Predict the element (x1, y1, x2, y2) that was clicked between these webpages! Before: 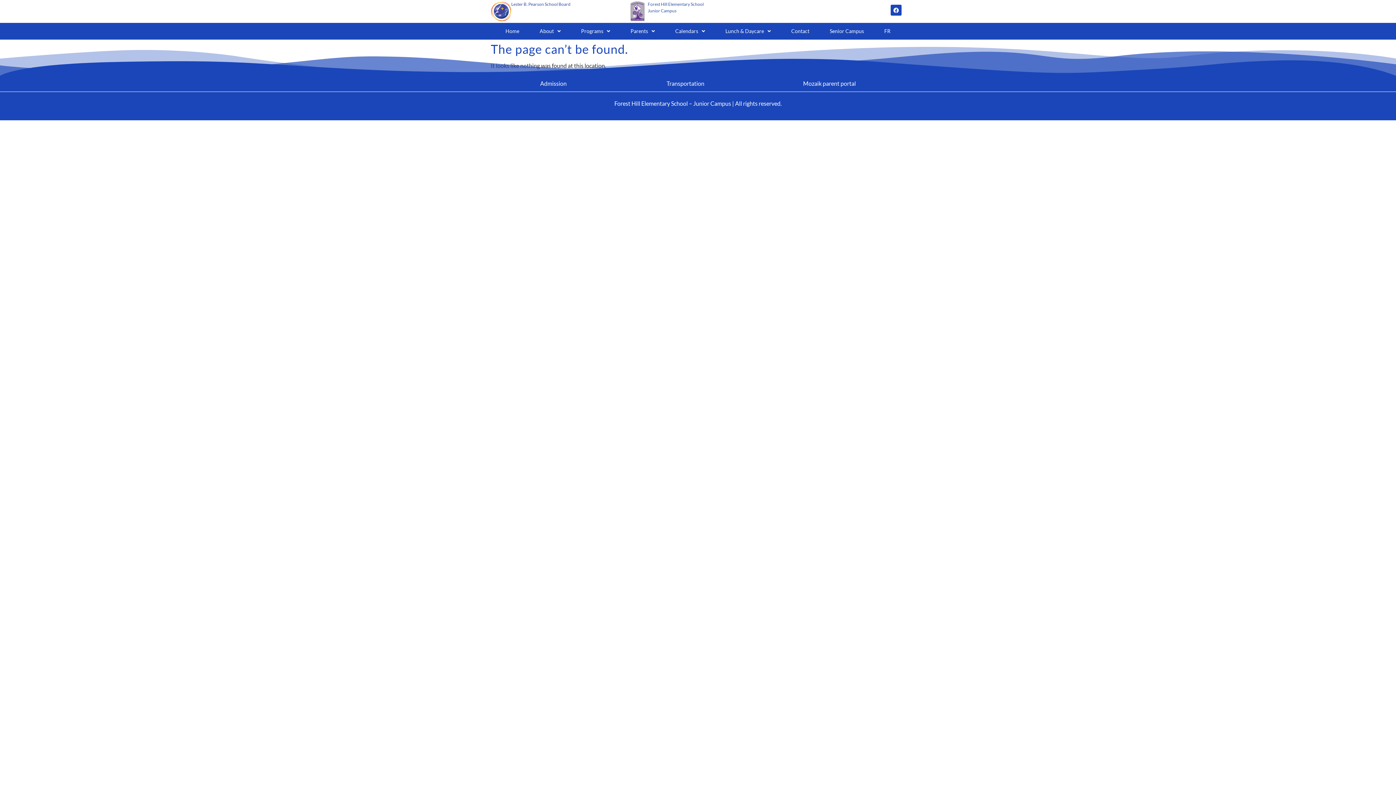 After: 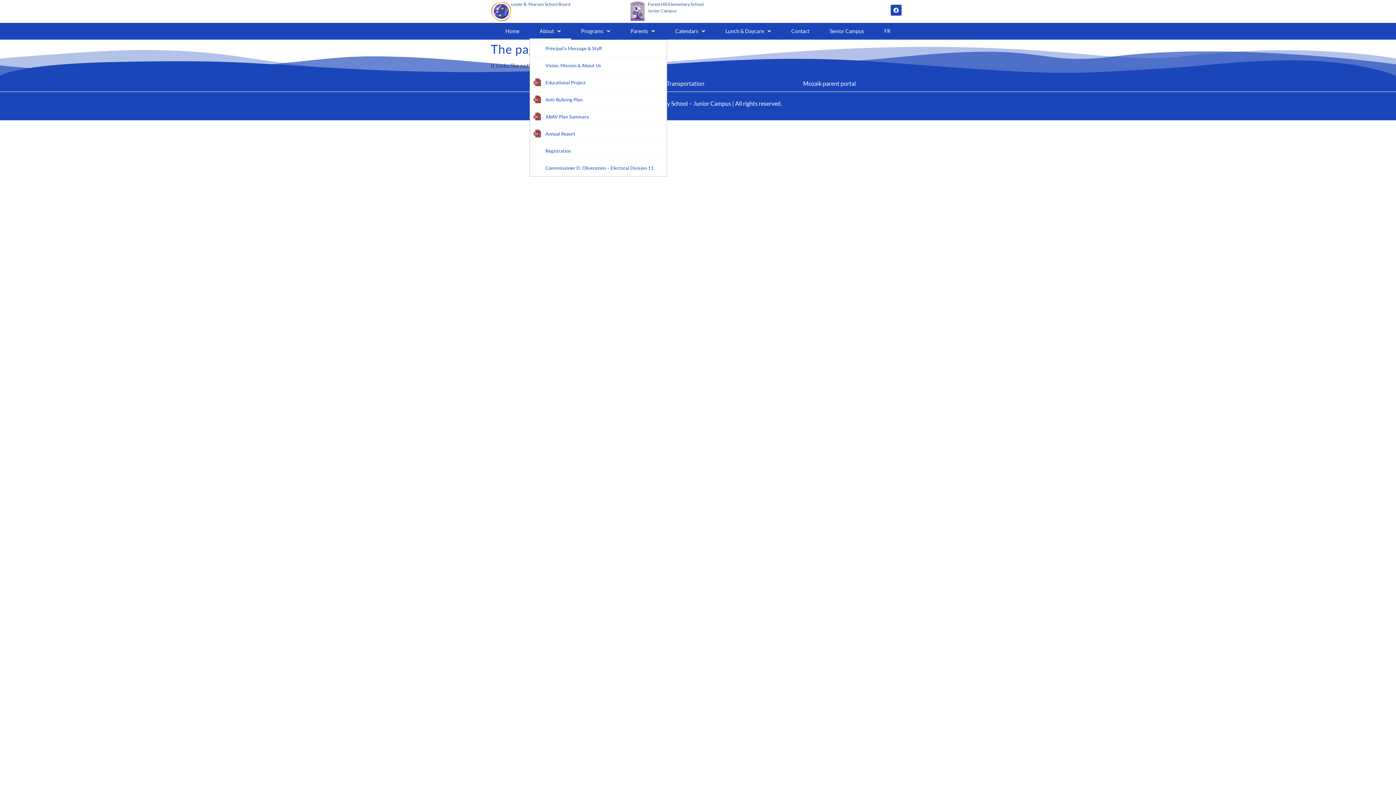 Action: label: About bbox: (529, 23, 571, 39)